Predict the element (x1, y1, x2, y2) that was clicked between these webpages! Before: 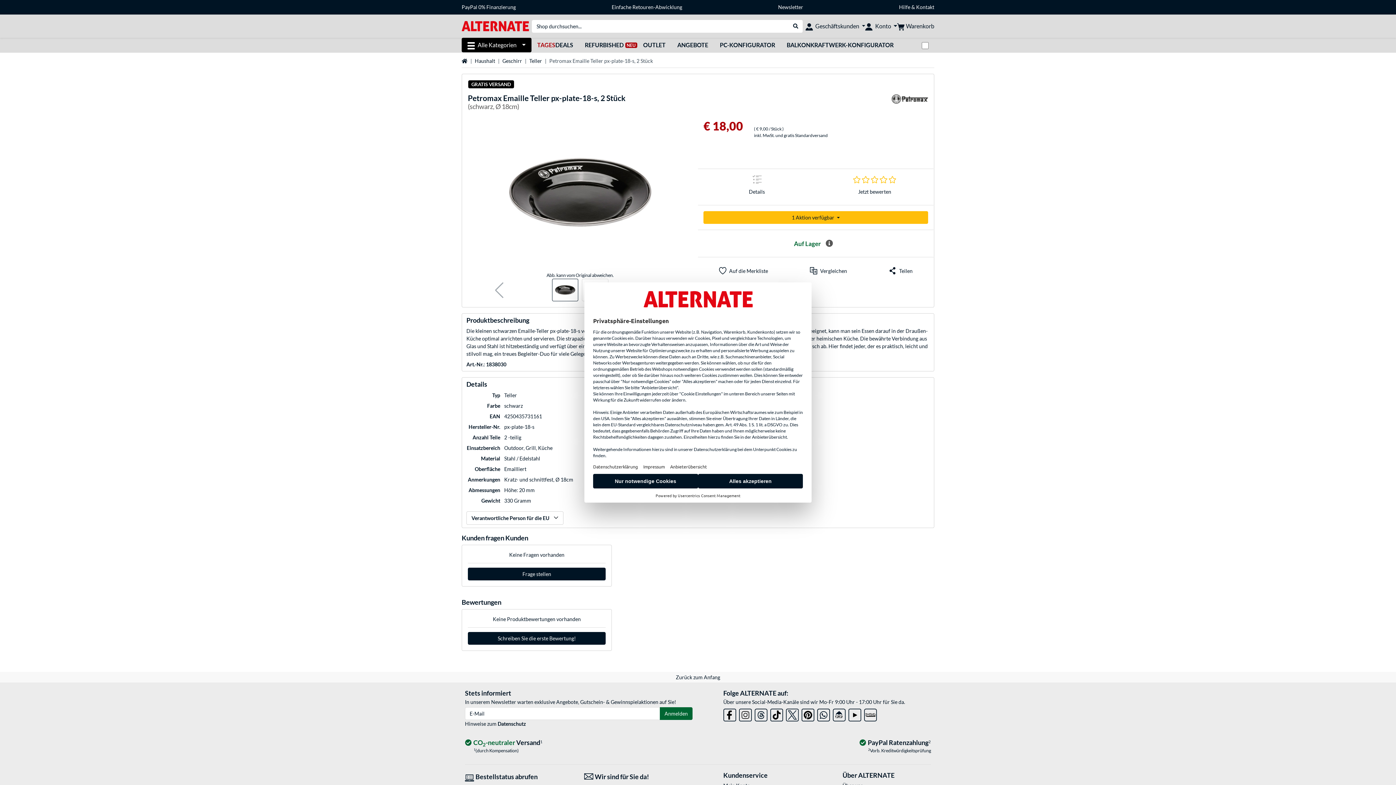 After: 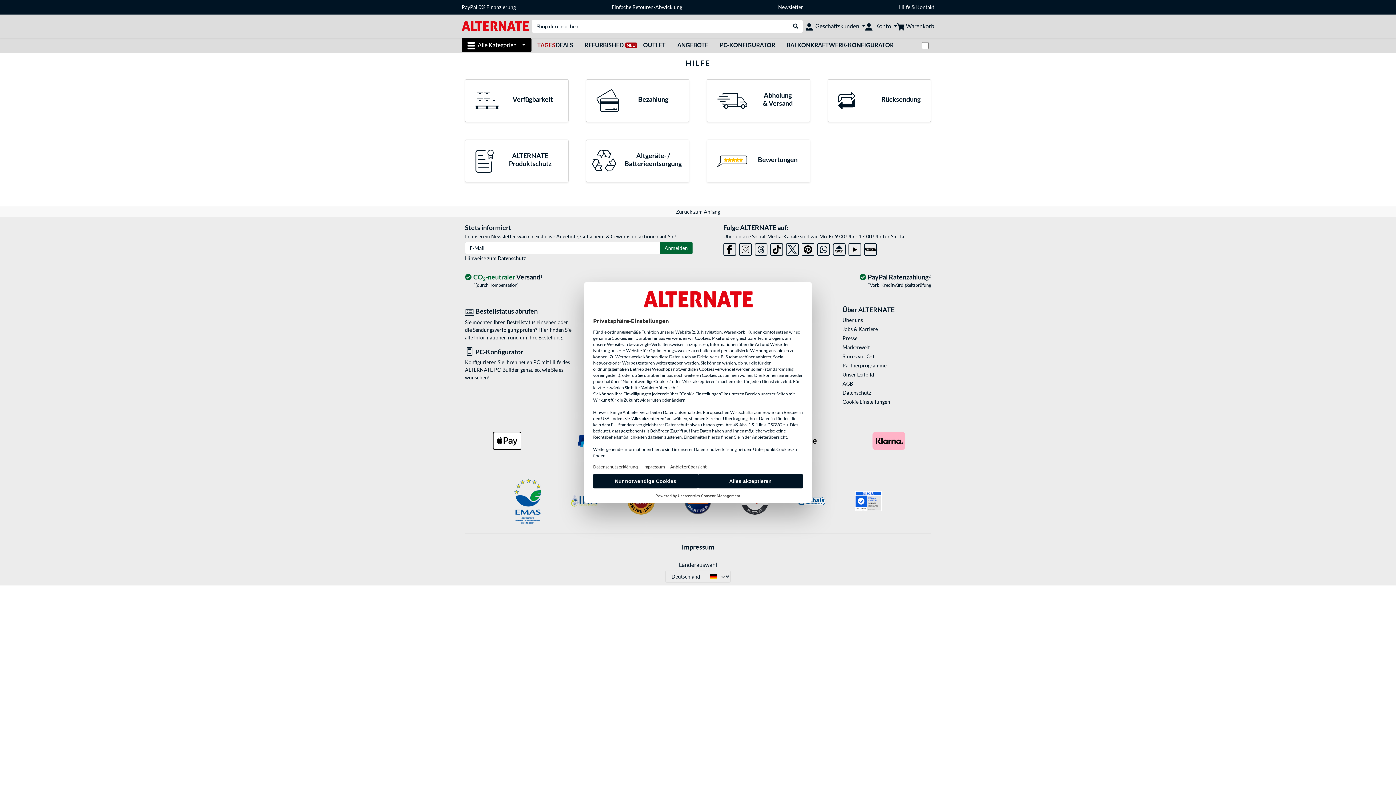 Action: bbox: (899, 4, 910, 10) label: Hilfe